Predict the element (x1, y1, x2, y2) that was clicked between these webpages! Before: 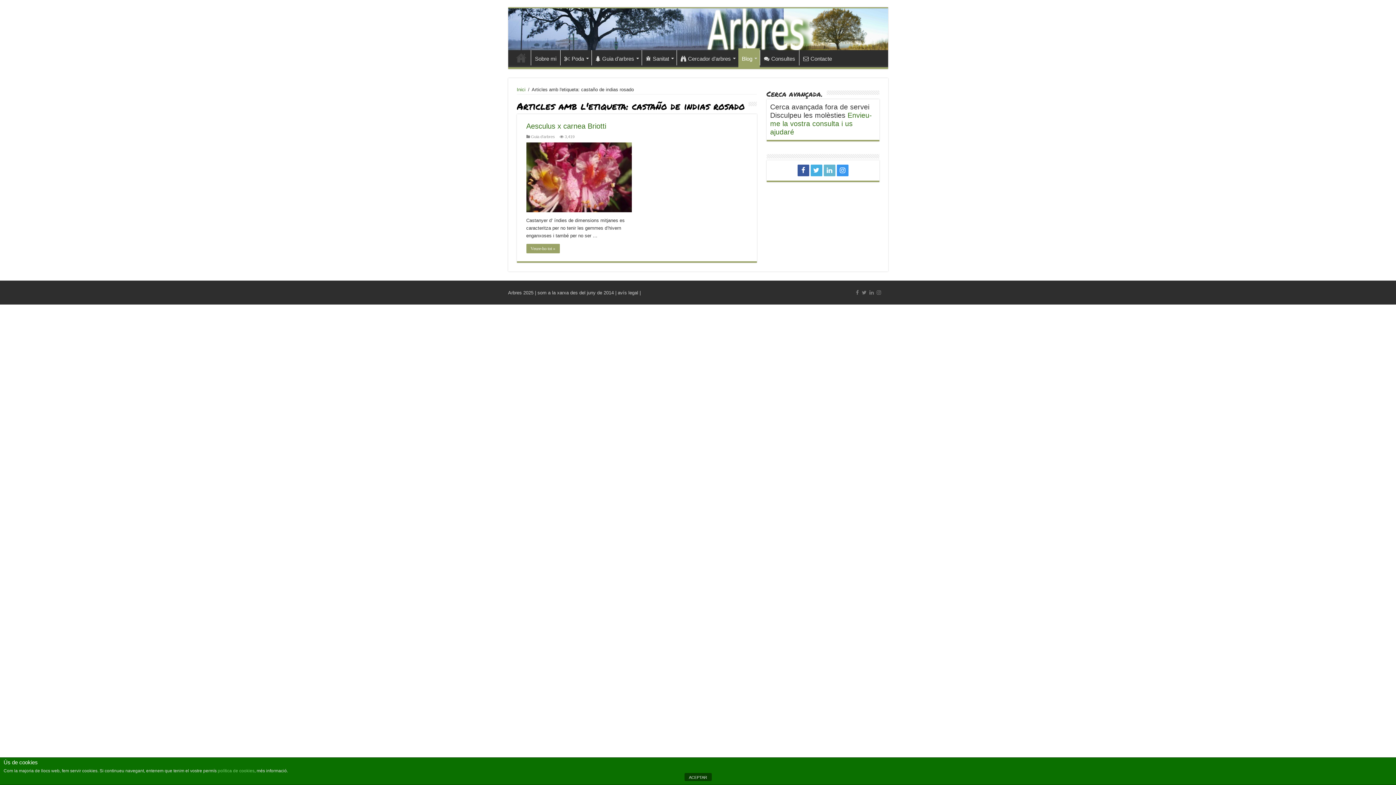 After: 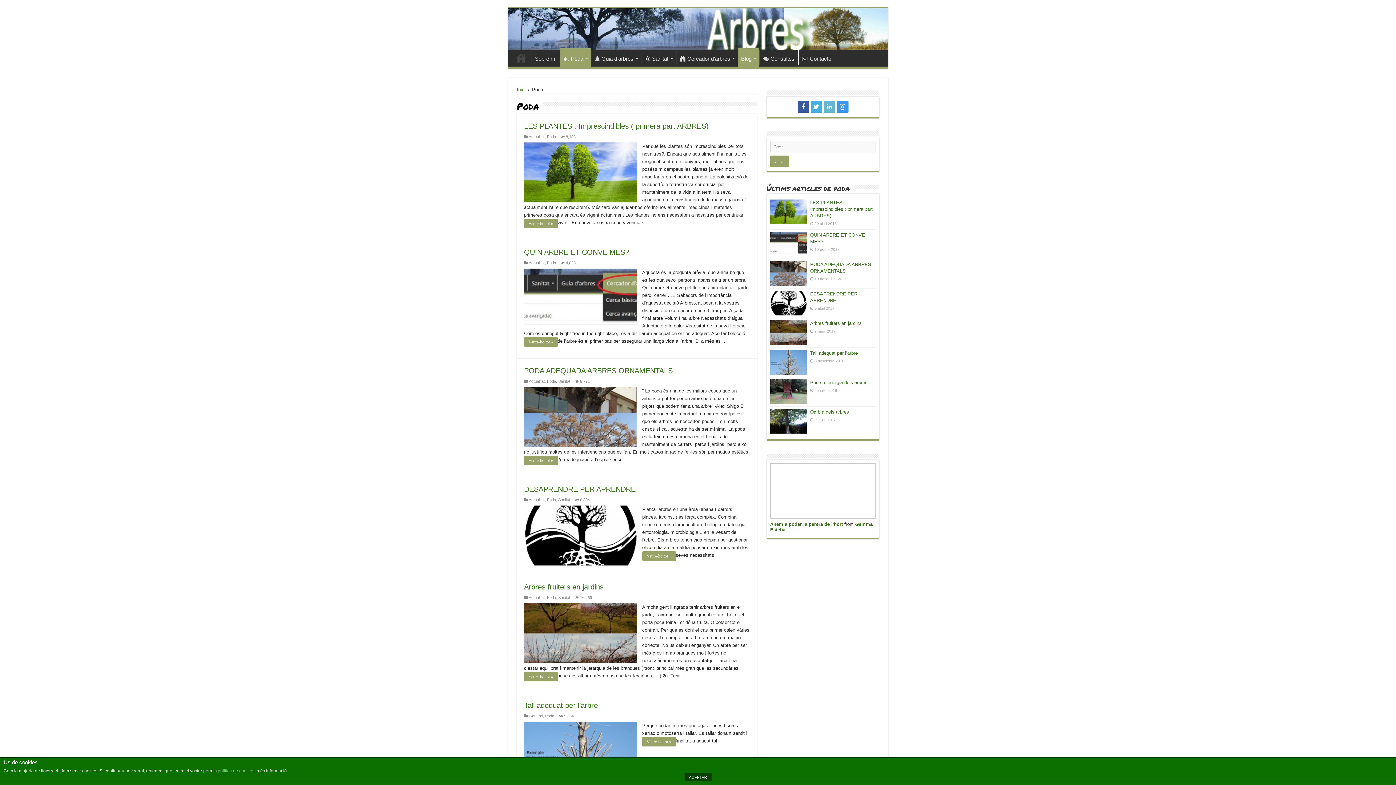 Action: bbox: (560, 50, 591, 65) label: Poda